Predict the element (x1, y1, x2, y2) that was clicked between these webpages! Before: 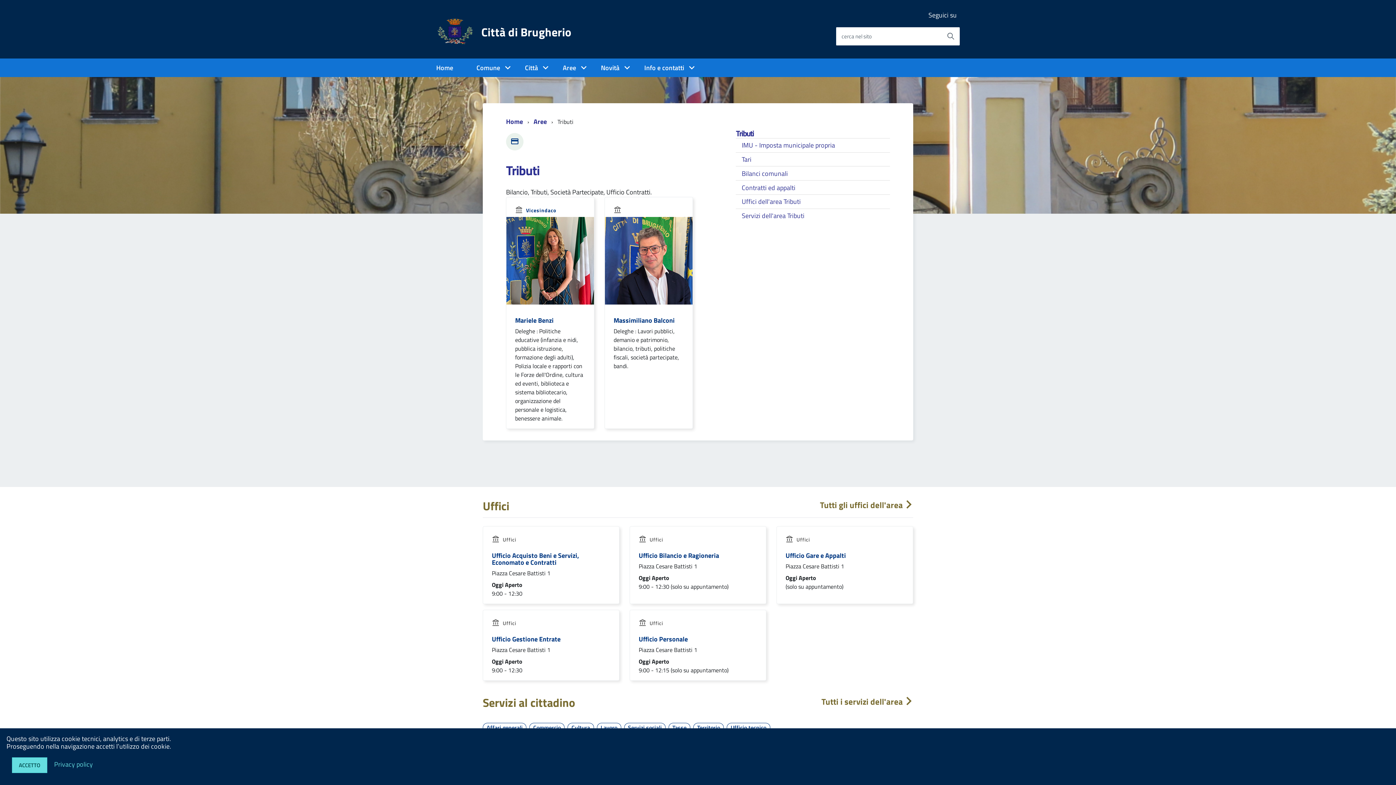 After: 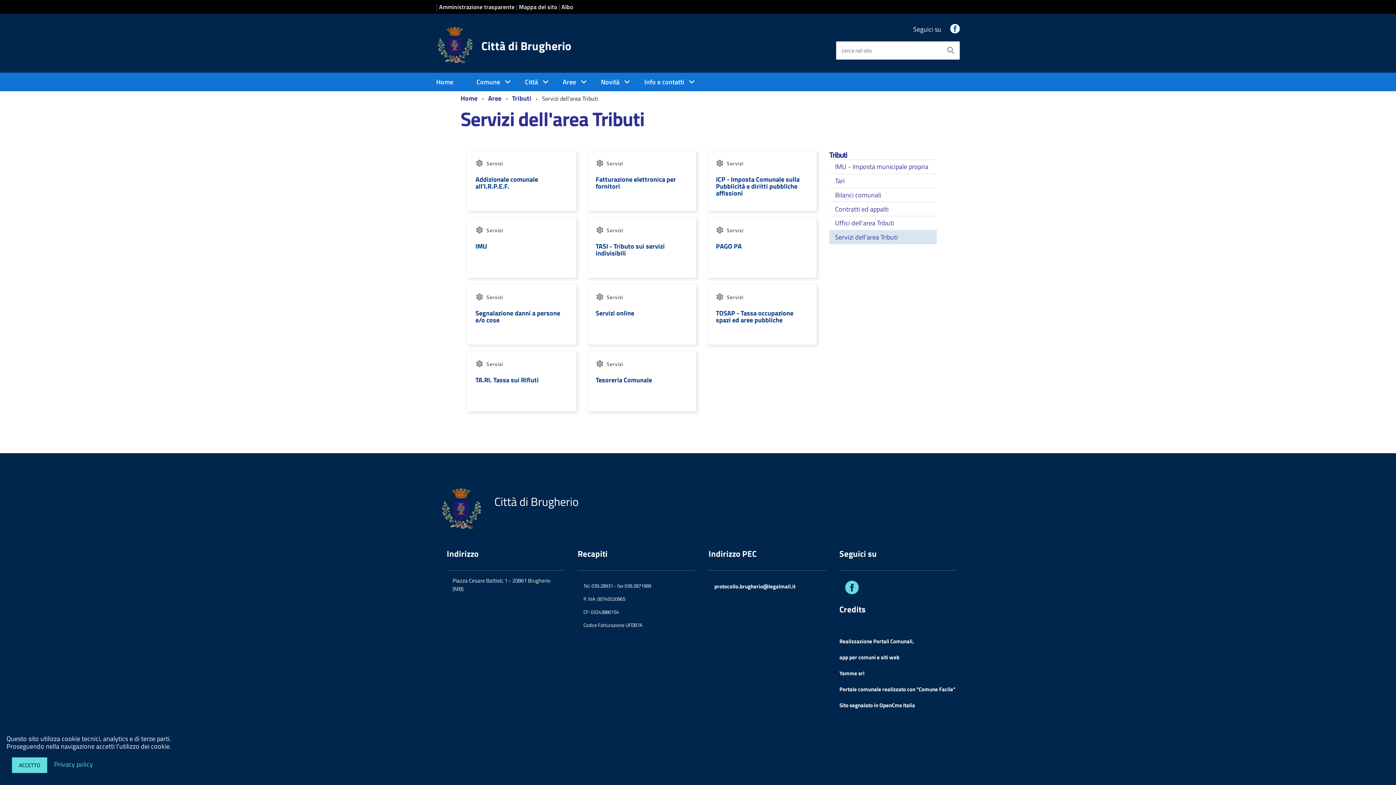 Action: bbox: (821, 695, 913, 708) label: Tutti i servizi dell'area 